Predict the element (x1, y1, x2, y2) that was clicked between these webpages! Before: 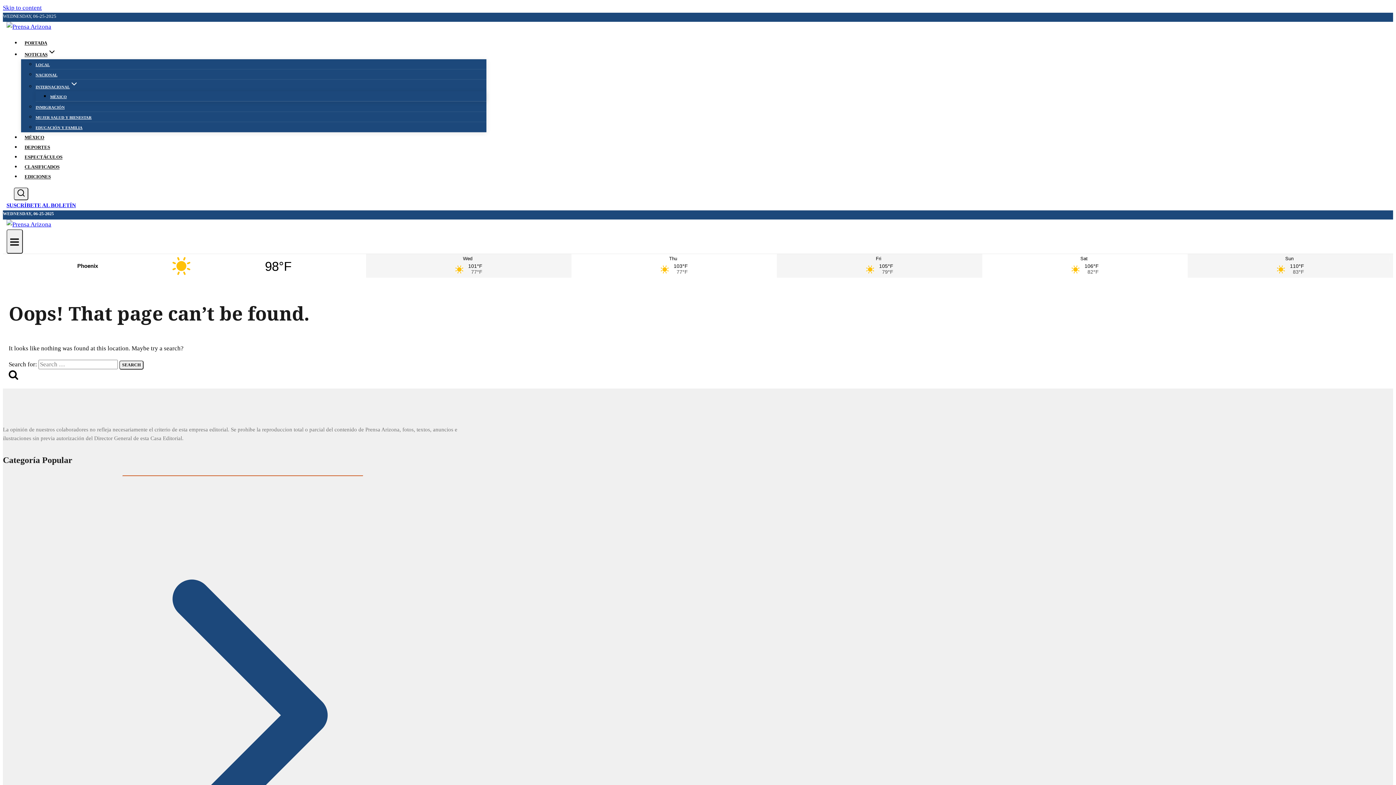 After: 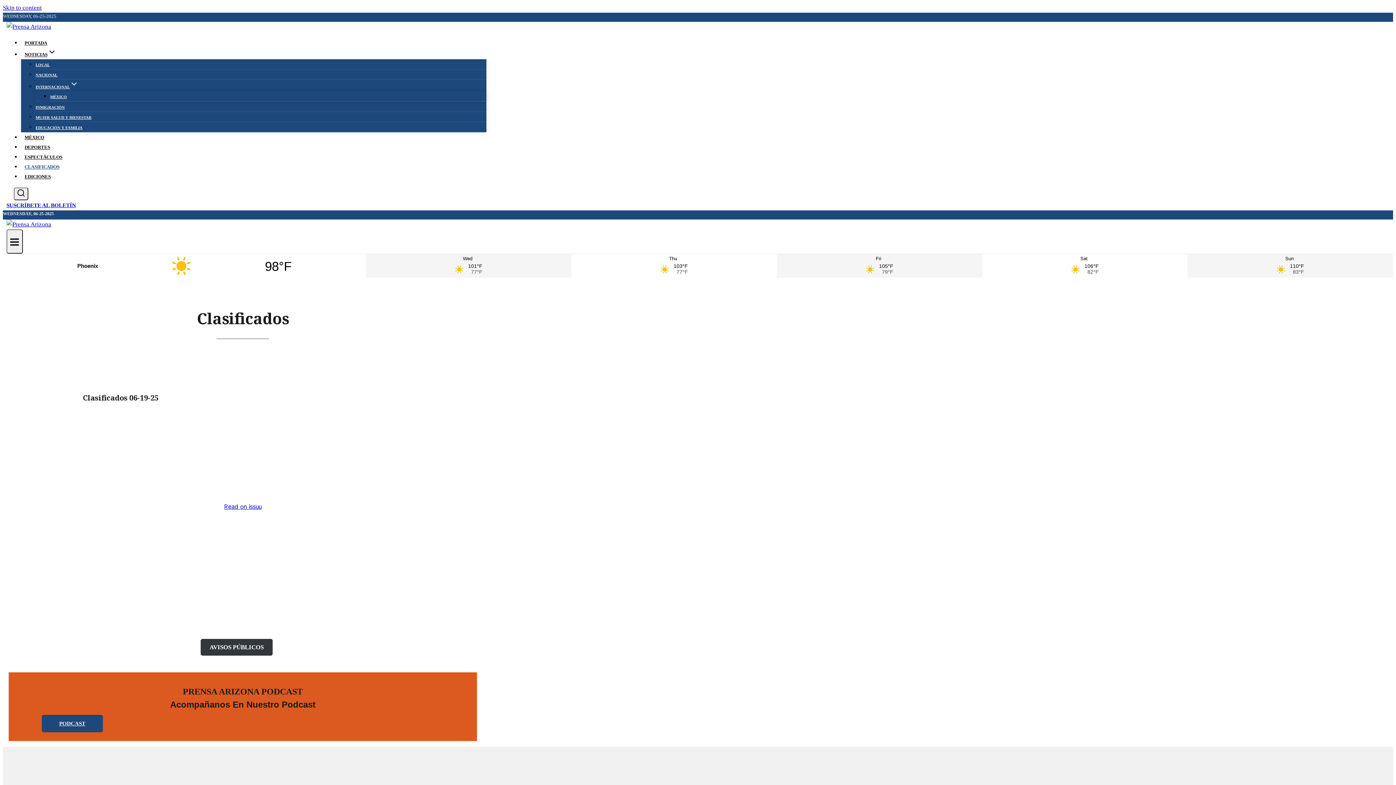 Action: bbox: (21, 160, 63, 174) label: CLASIFICADOS